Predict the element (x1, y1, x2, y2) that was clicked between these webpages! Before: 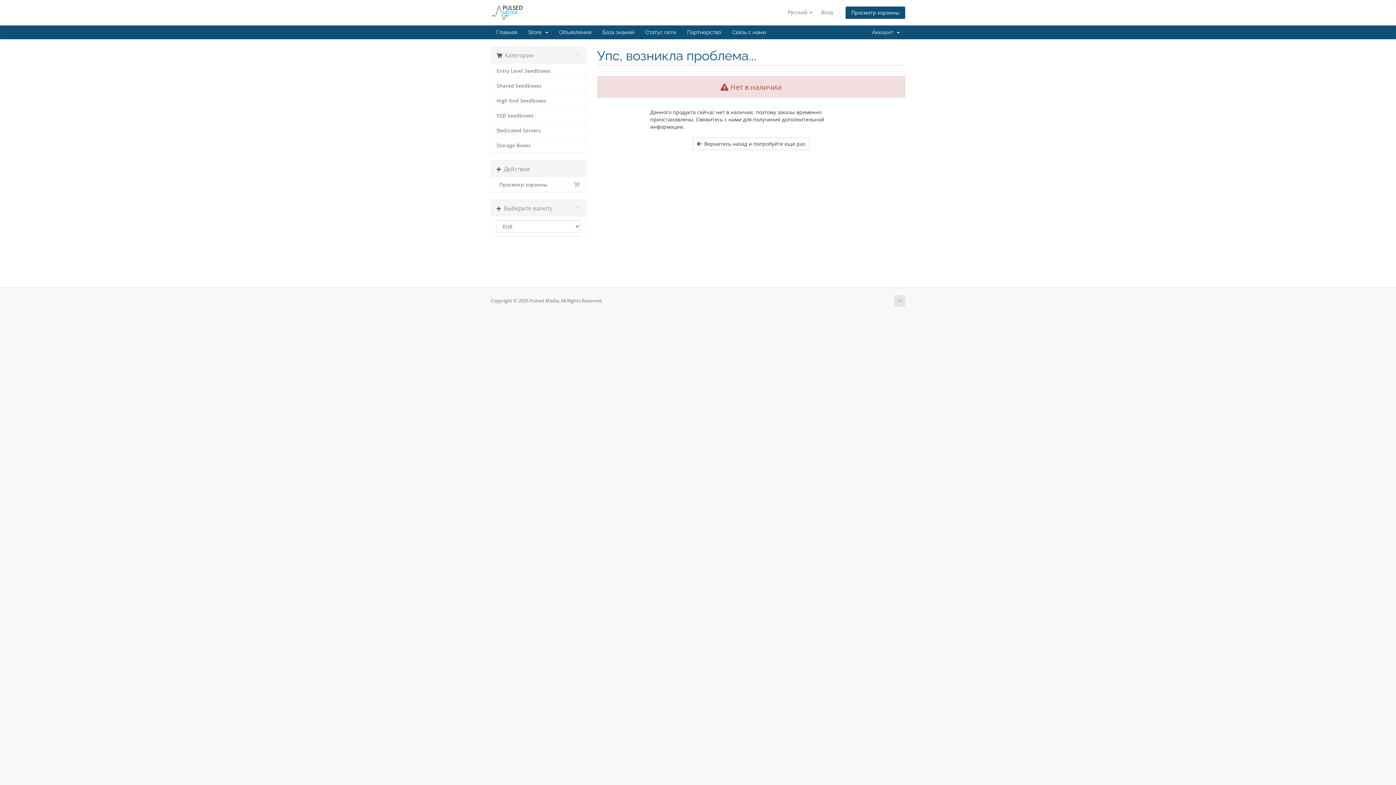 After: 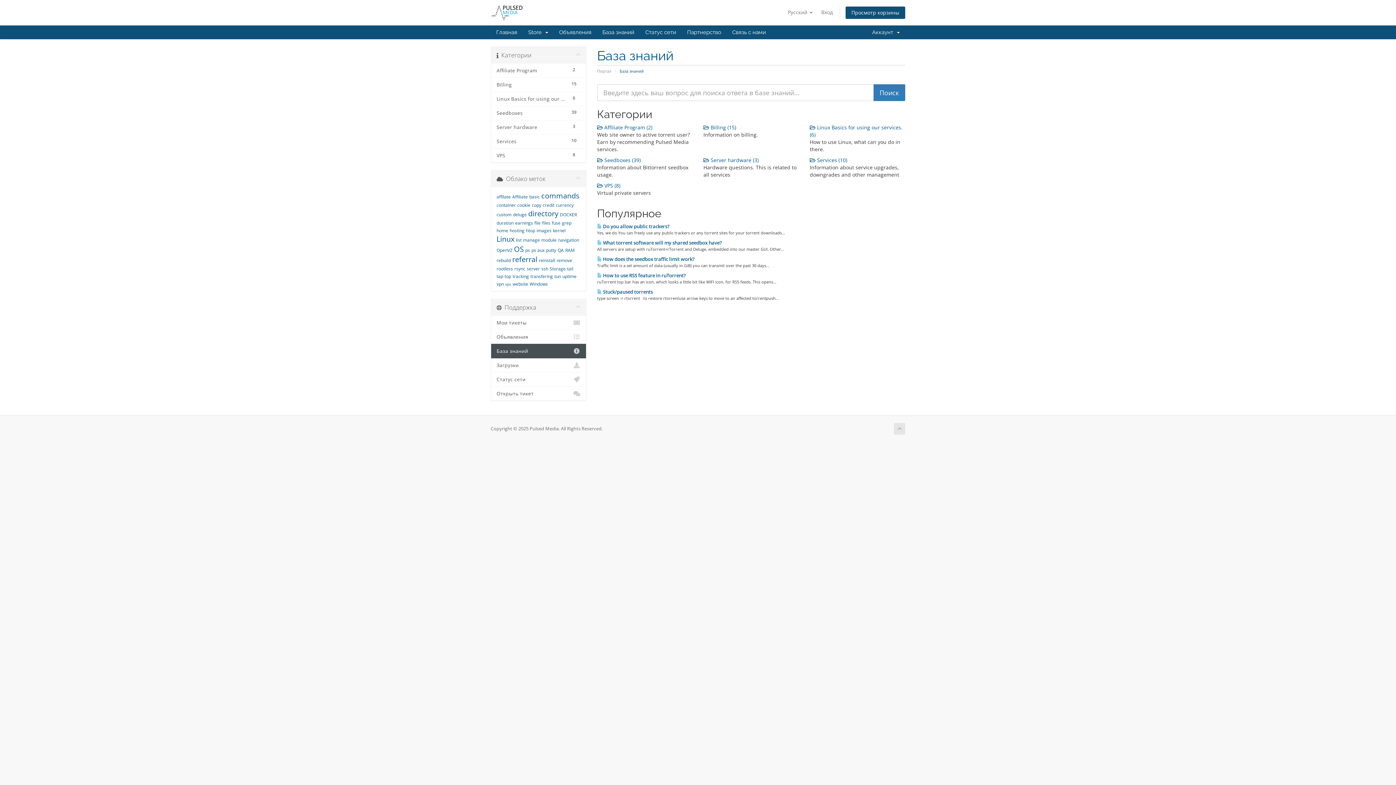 Action: label: База знаний bbox: (597, 25, 640, 39)